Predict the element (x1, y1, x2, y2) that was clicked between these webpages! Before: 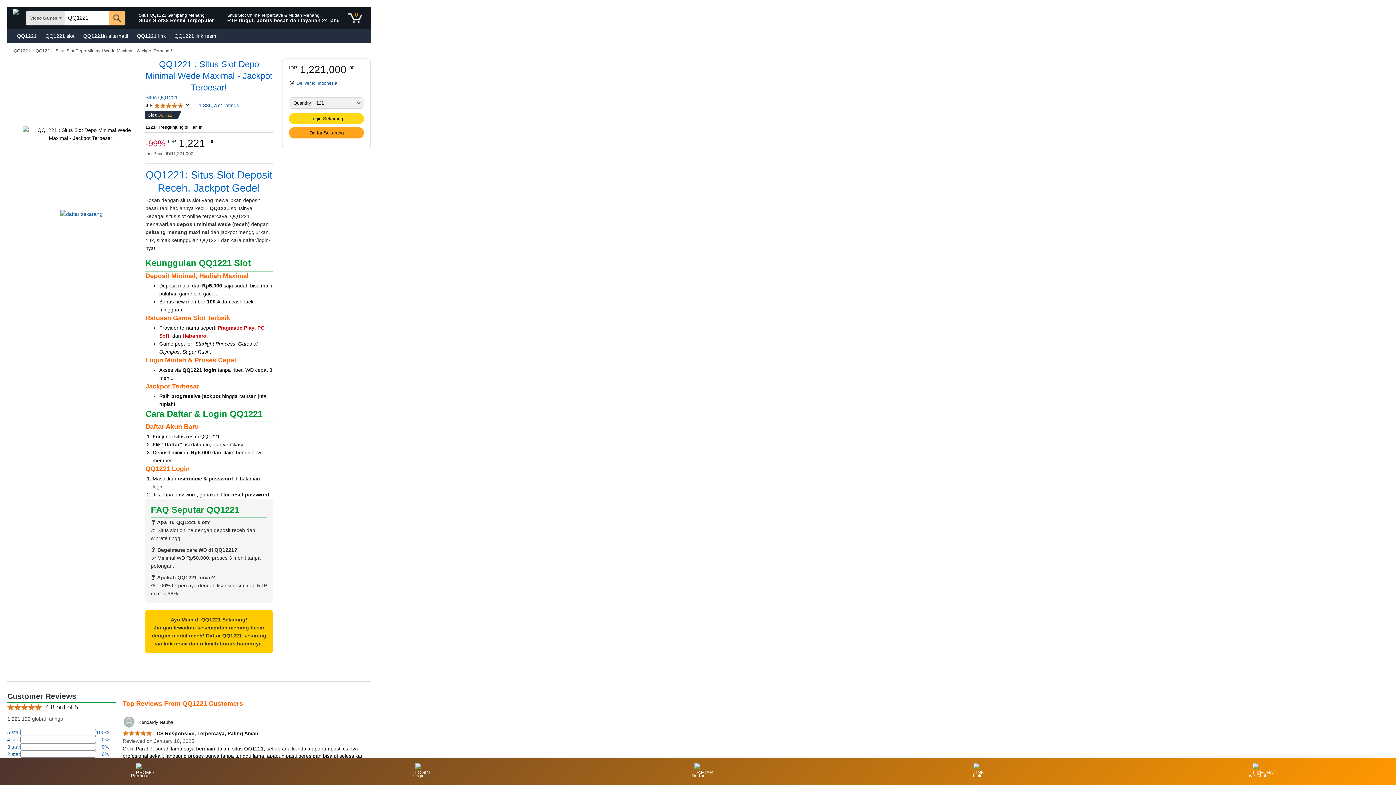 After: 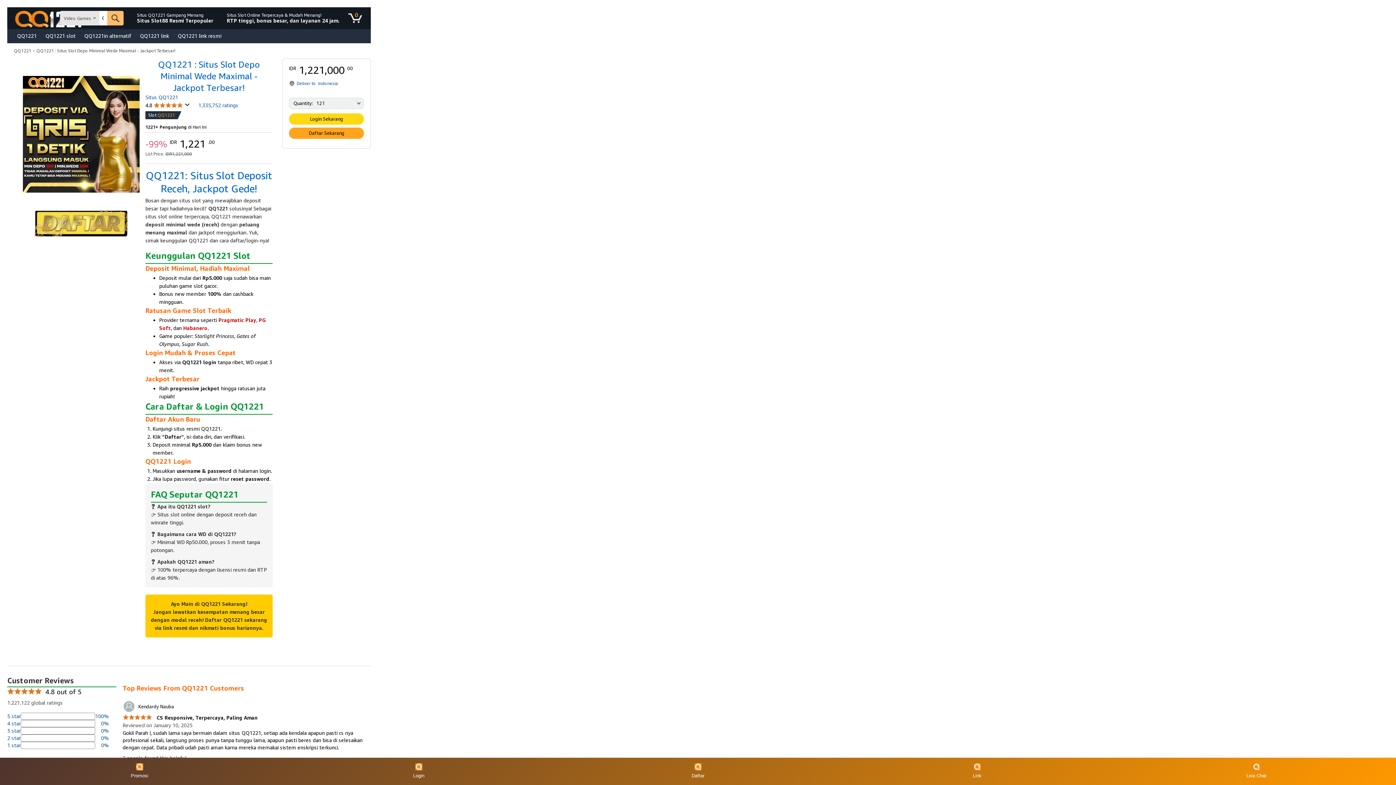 Action: bbox: (12, 30, 41, 41) label: QQ1221